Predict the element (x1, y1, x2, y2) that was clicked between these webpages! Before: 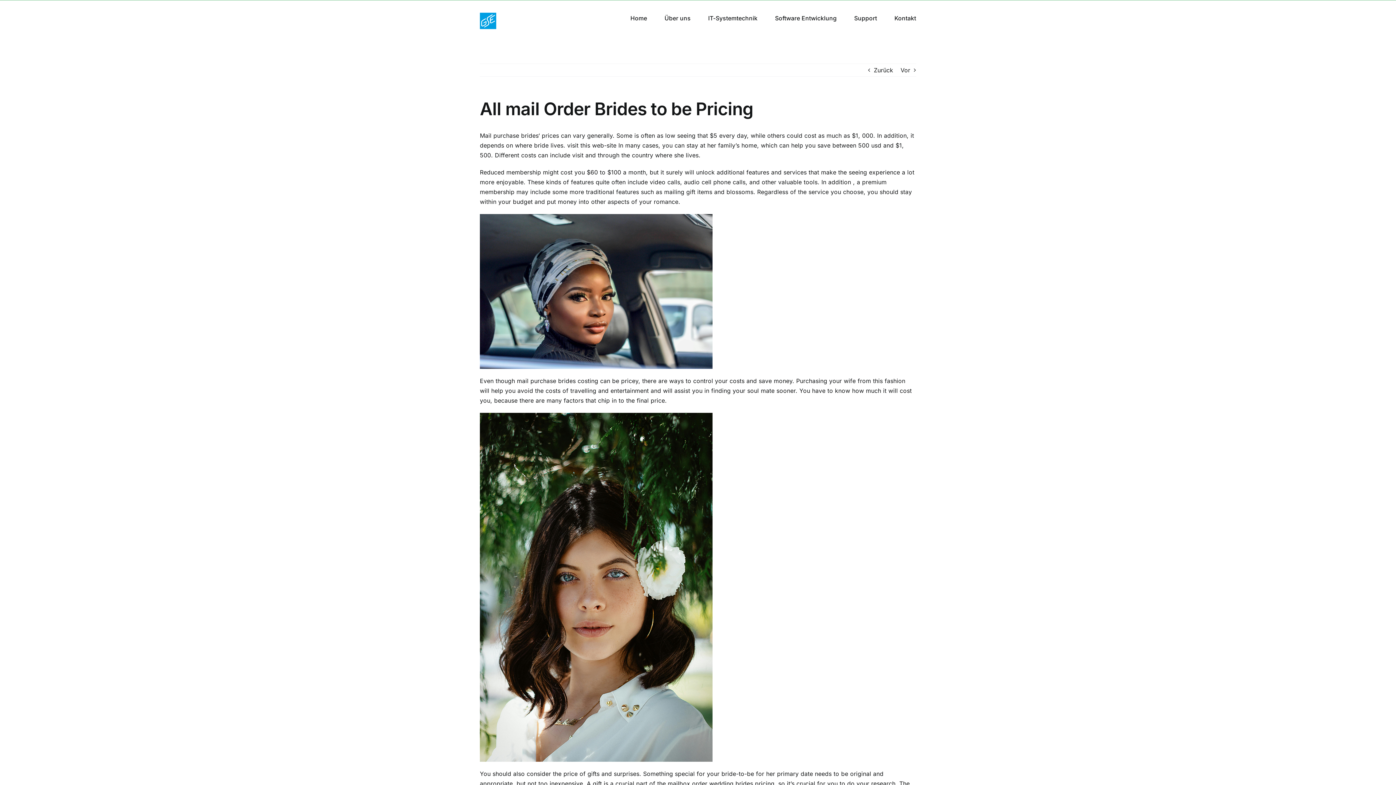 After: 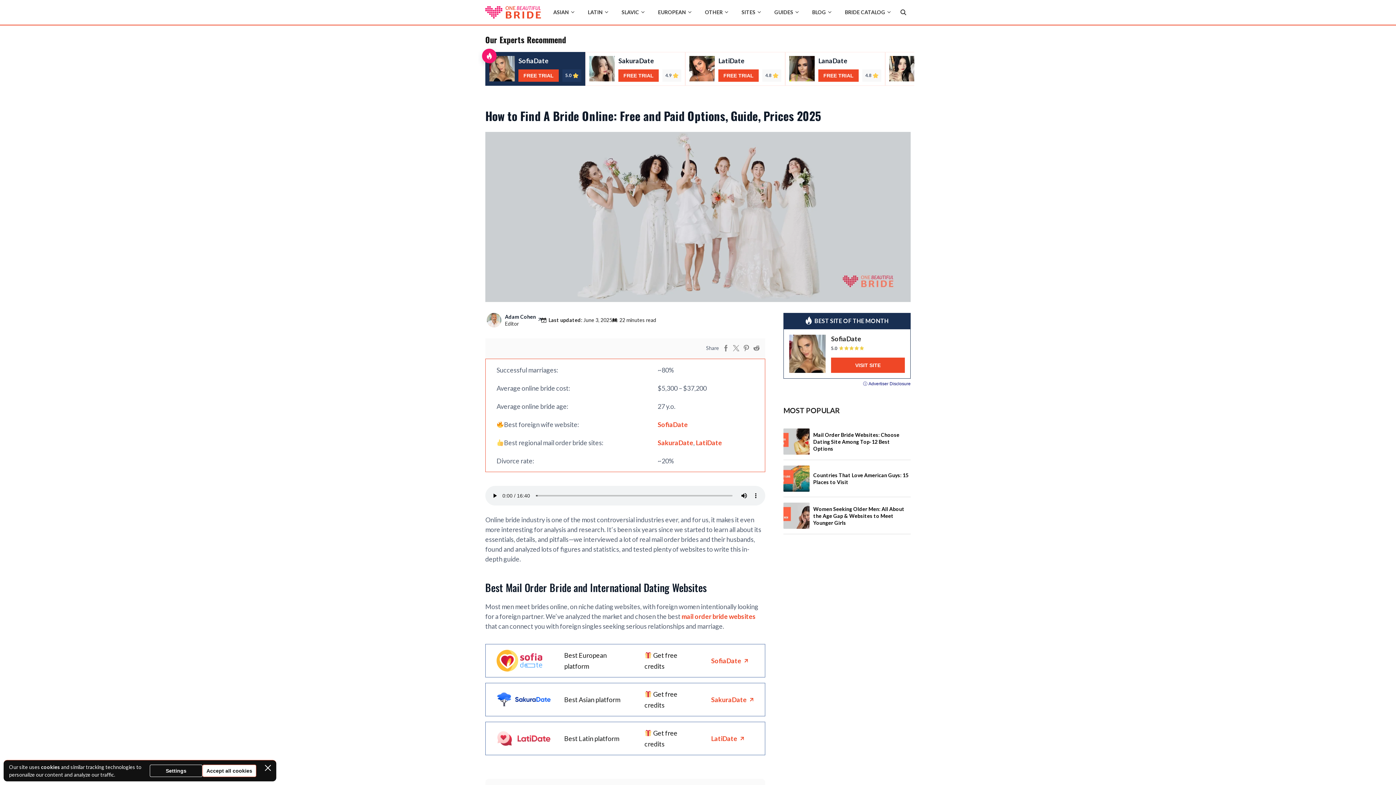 Action: bbox: (567, 141, 616, 149) label: visit this web-site